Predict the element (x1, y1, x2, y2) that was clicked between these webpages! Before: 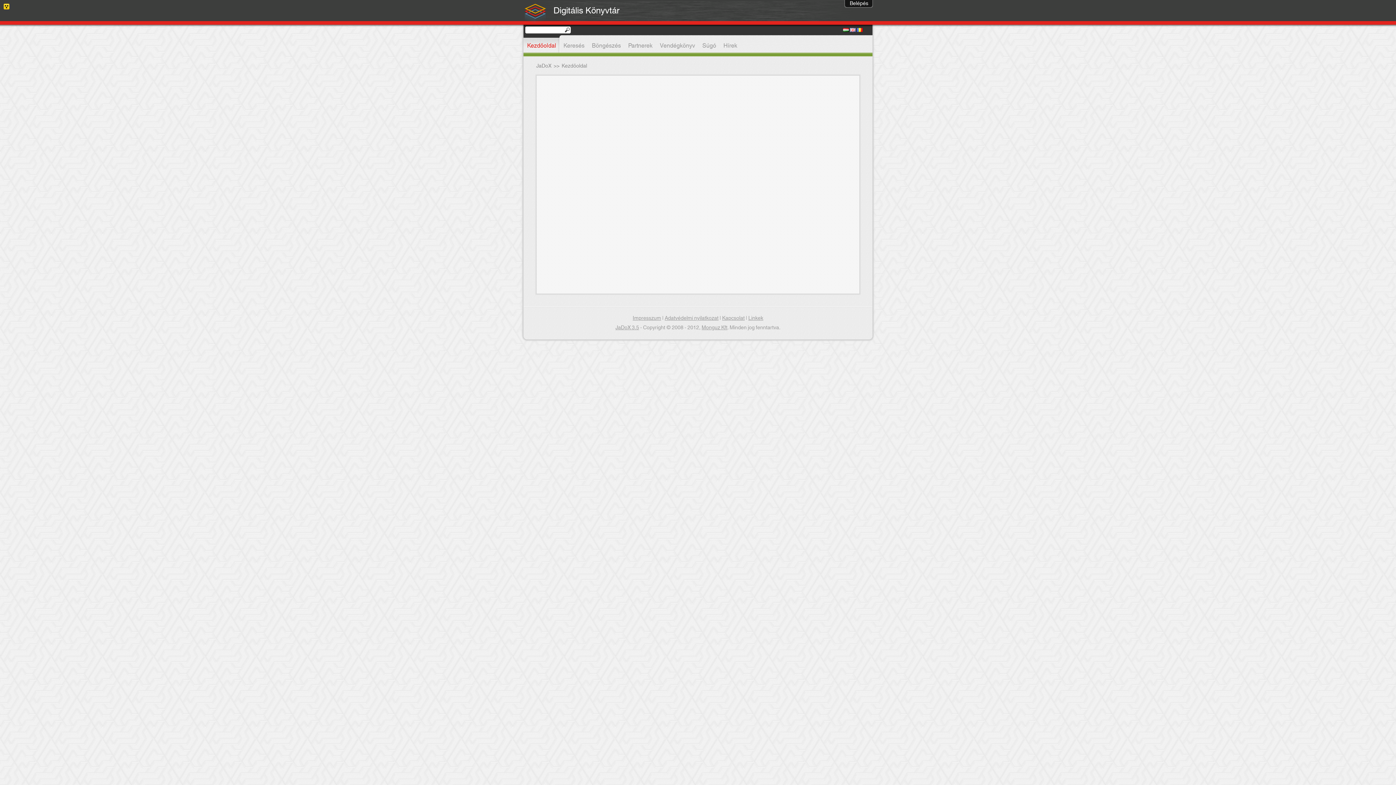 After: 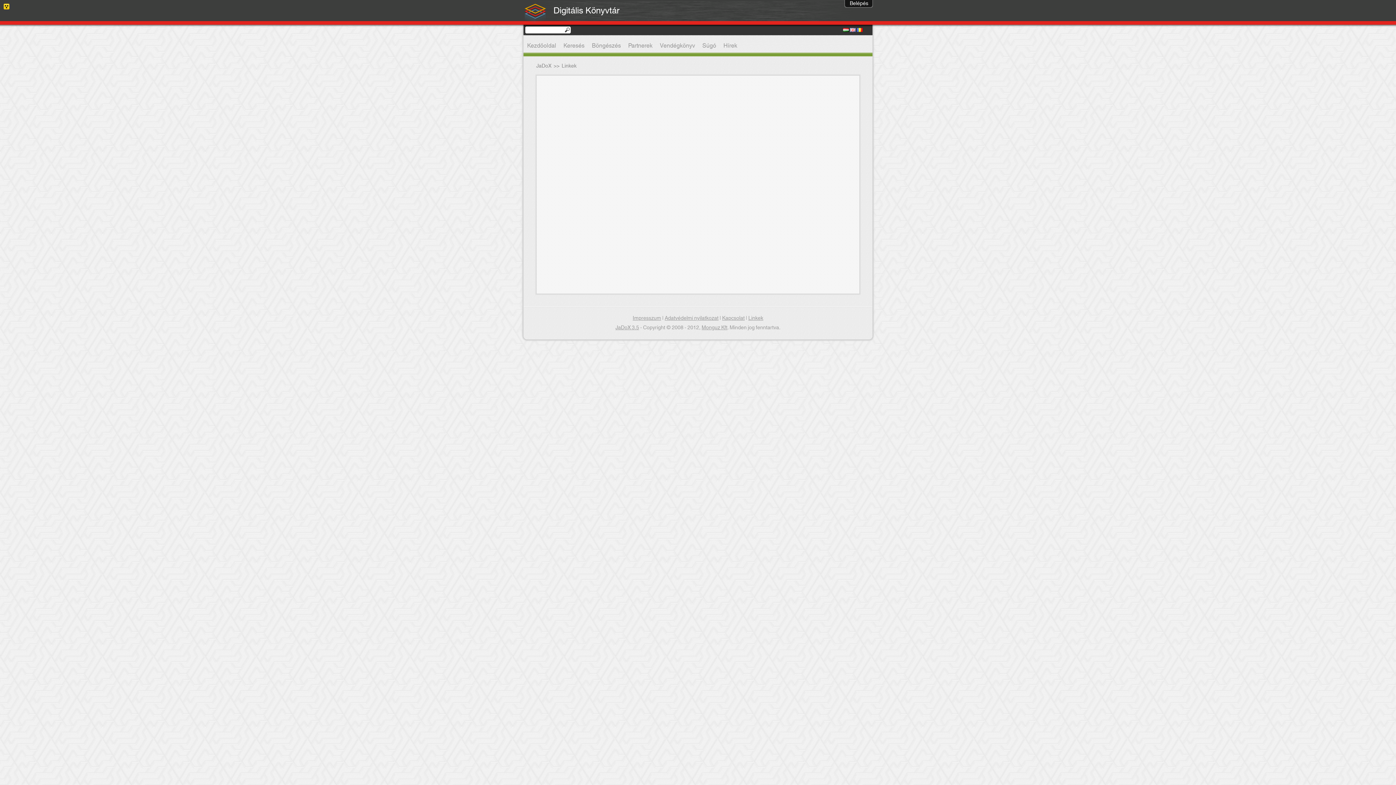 Action: label: Linkek bbox: (748, 313, 763, 323)